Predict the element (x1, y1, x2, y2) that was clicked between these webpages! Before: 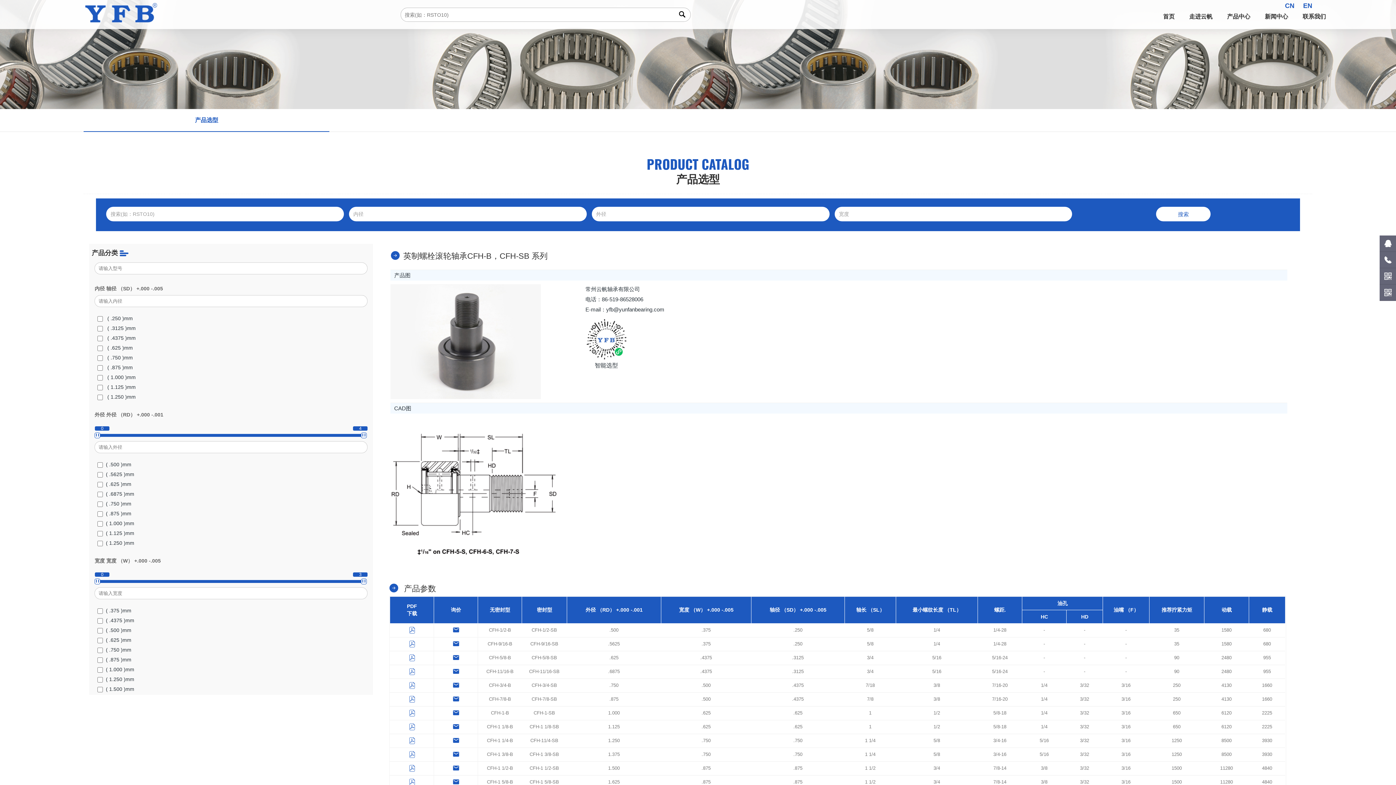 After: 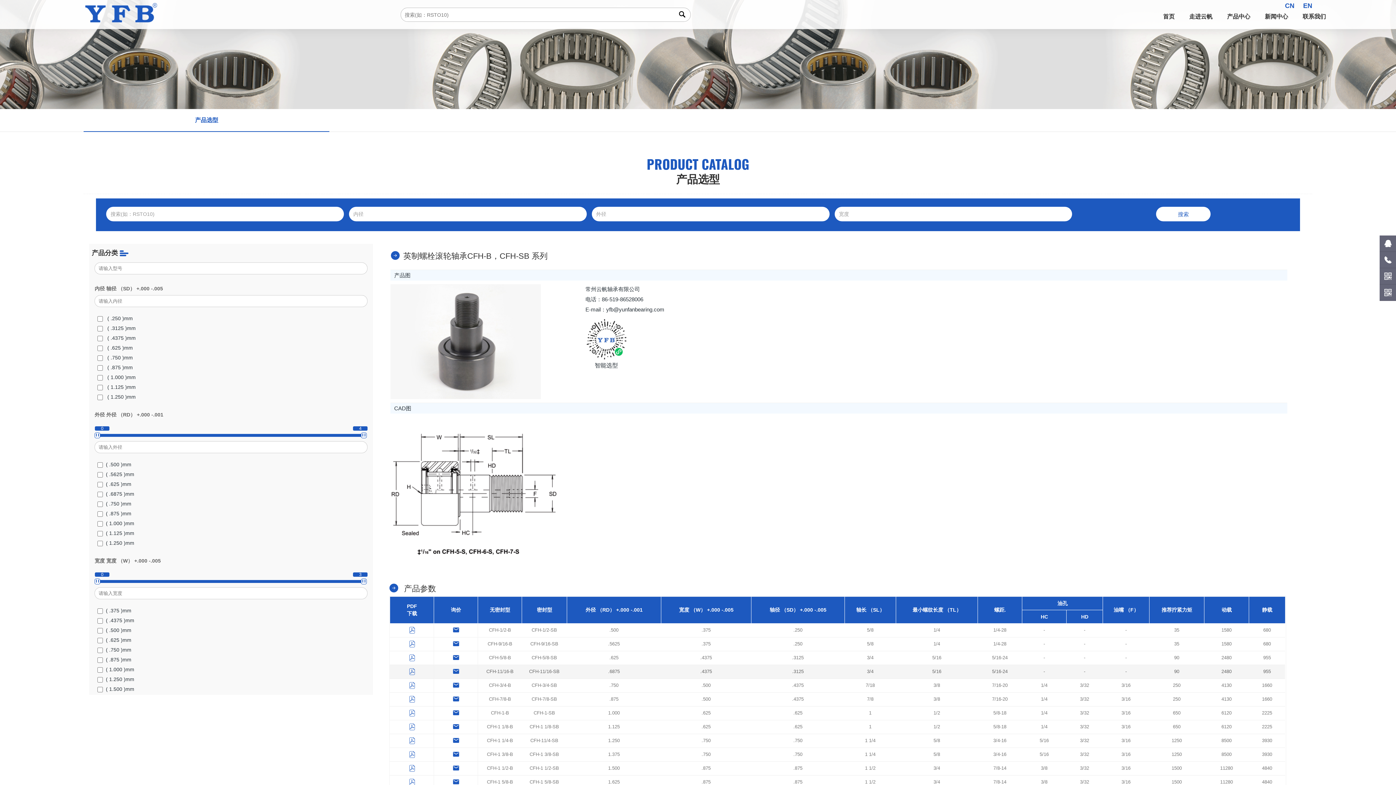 Action: bbox: (408, 670, 415, 676)